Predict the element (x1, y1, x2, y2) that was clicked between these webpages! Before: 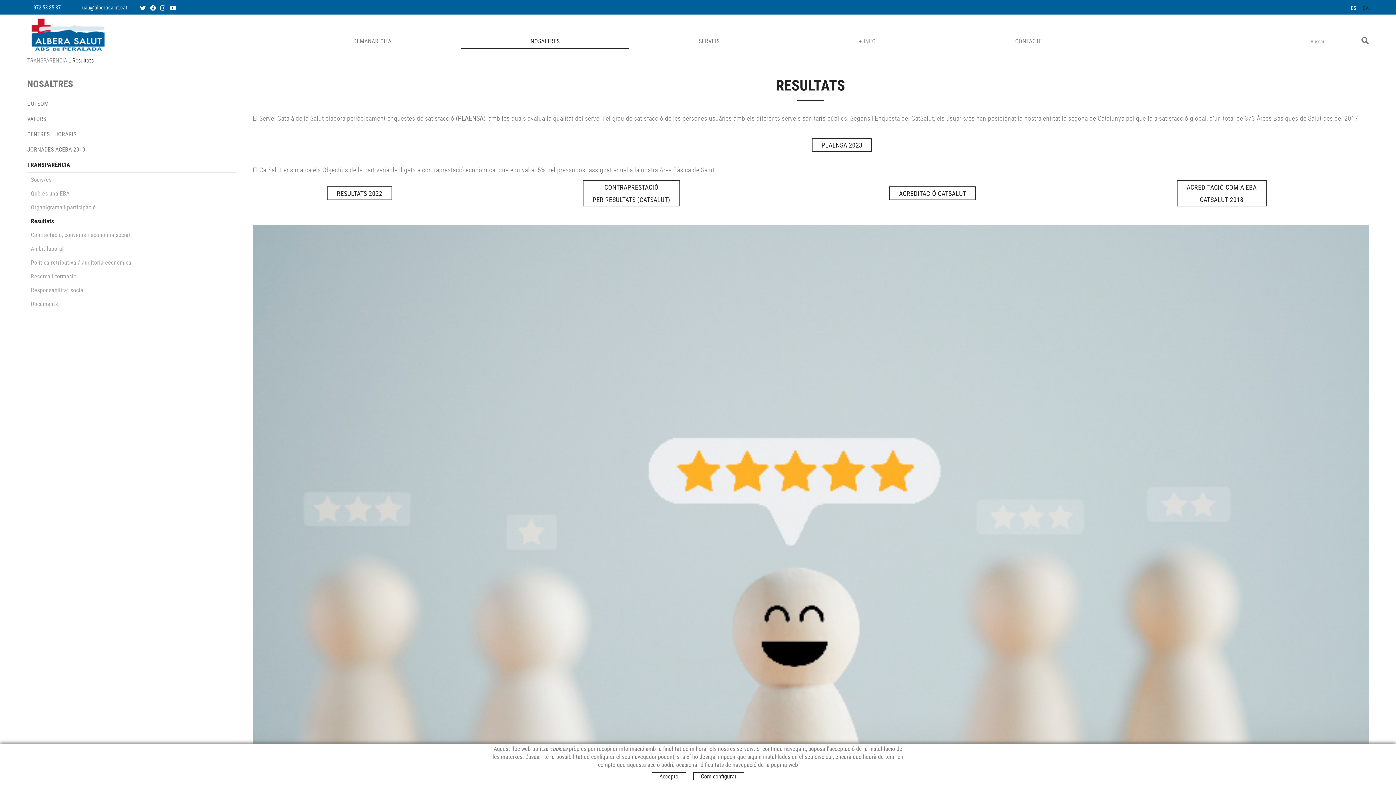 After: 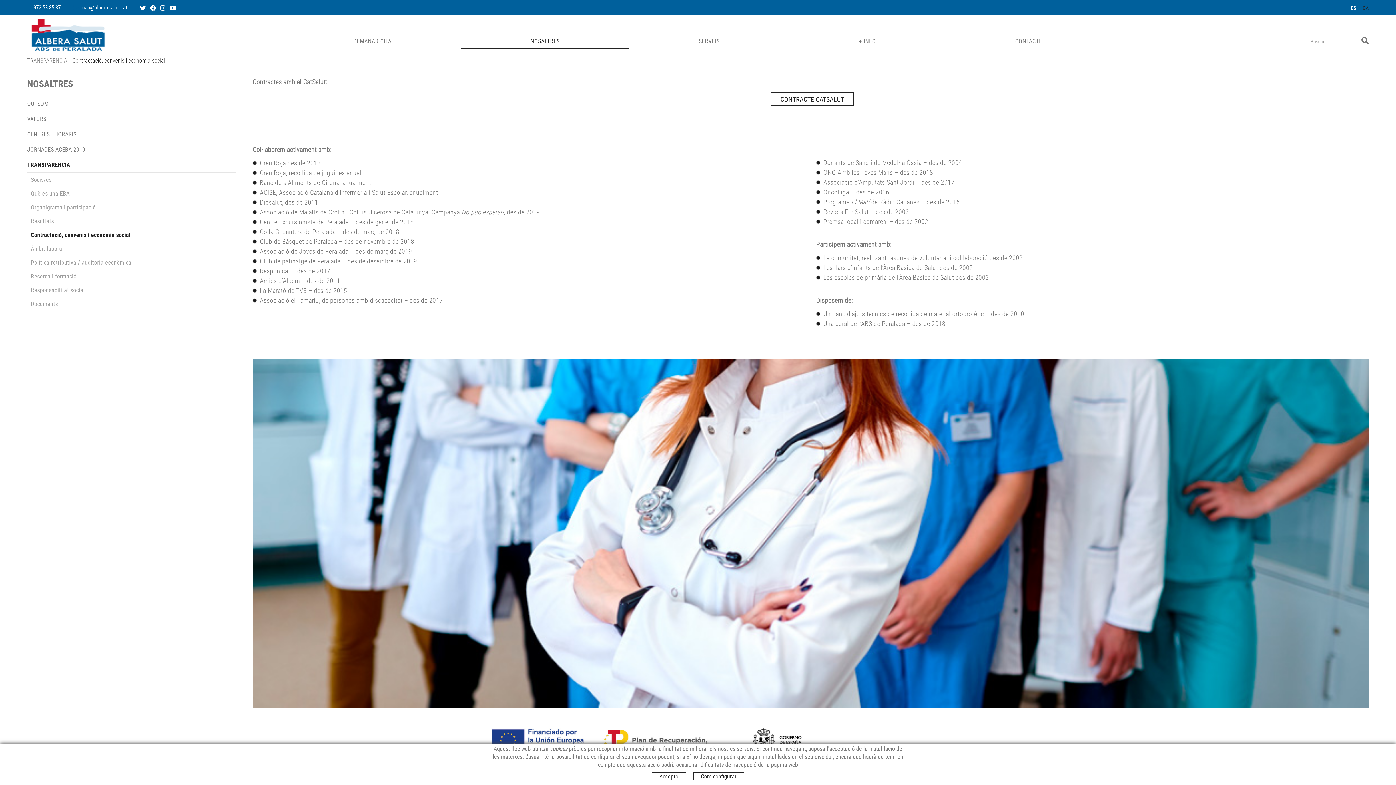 Action: label: Contractació, convenis i economia social bbox: (30, 228, 236, 241)